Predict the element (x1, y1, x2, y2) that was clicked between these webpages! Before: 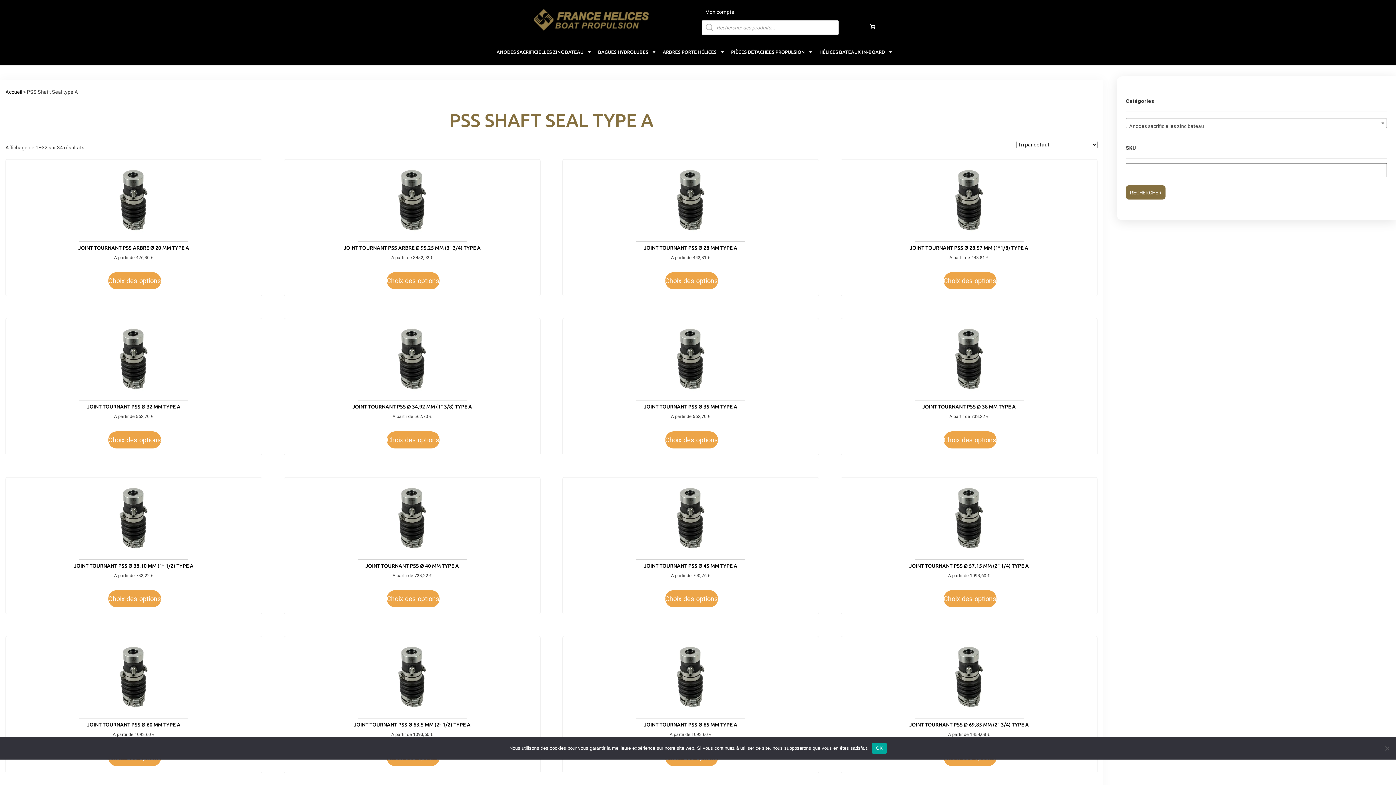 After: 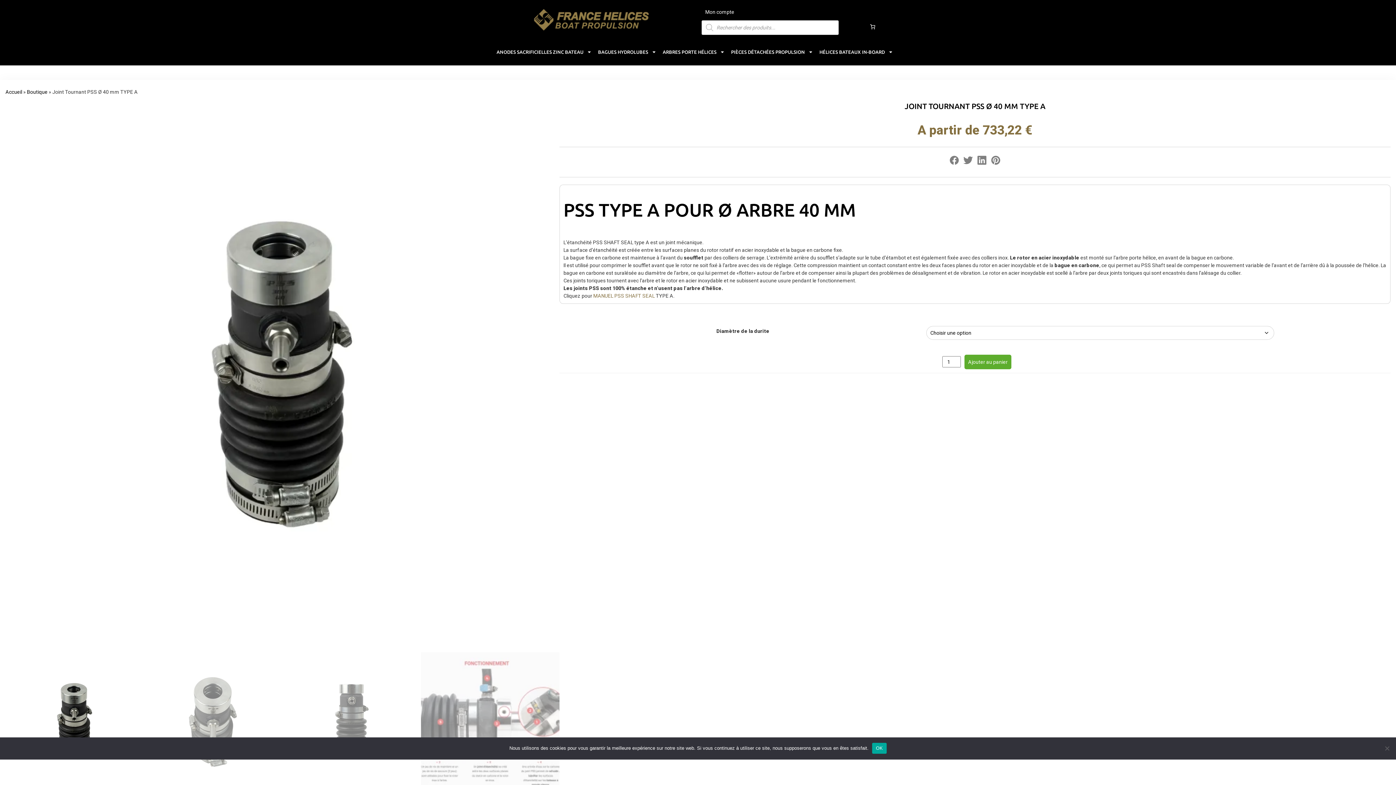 Action: label: JOINT TOURNANT PSS Ø 40 MM TYPE A bbox: (284, 477, 540, 570)